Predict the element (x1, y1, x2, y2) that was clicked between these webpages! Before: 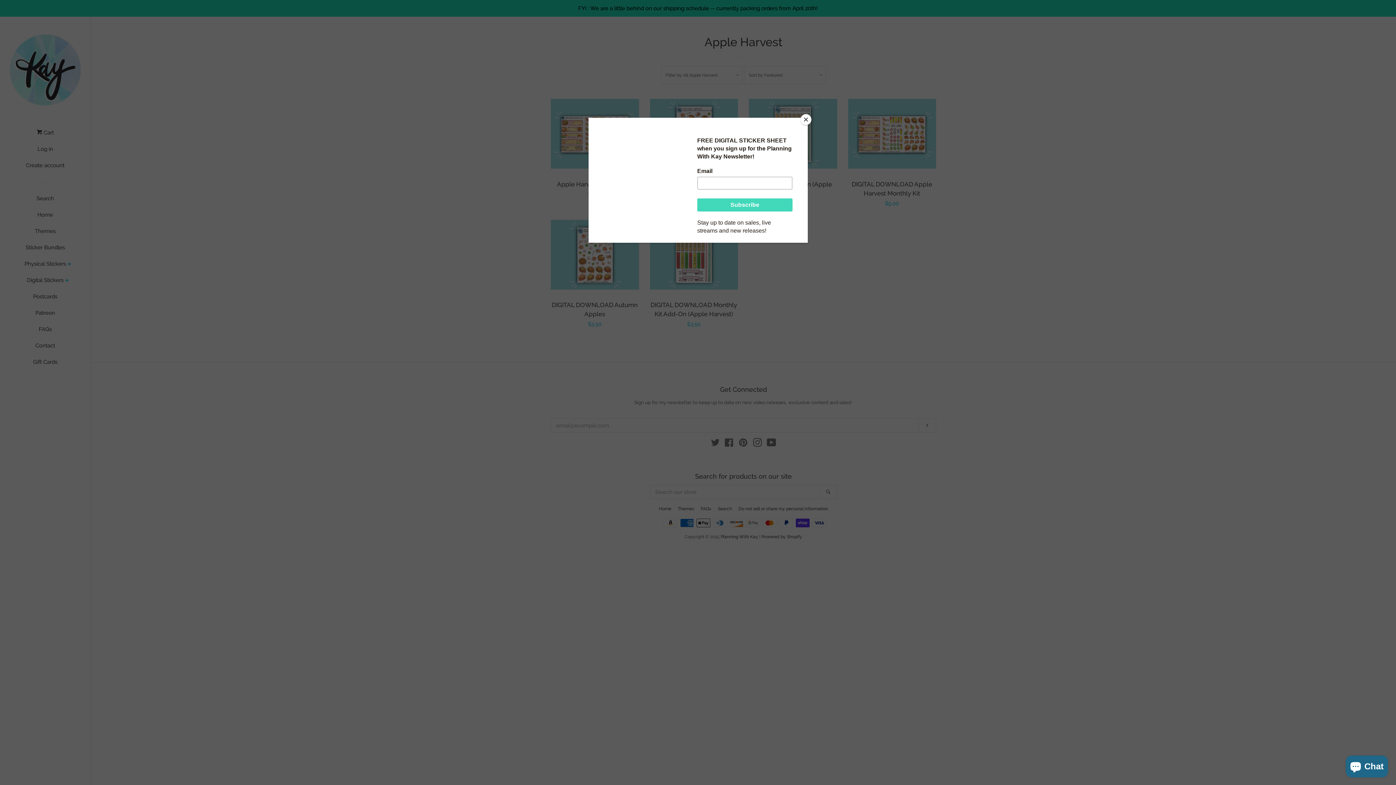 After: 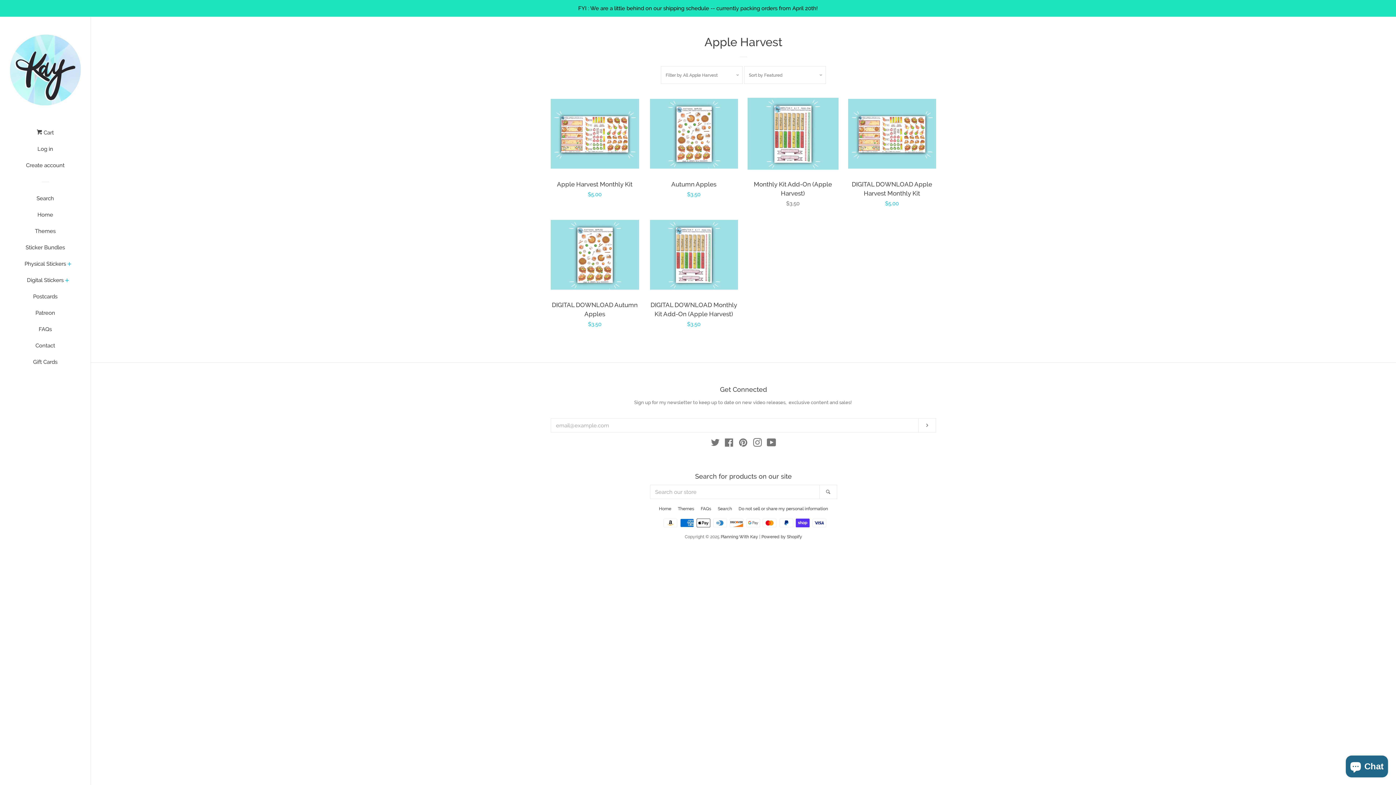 Action: label: Close bbox: (800, 114, 811, 125)